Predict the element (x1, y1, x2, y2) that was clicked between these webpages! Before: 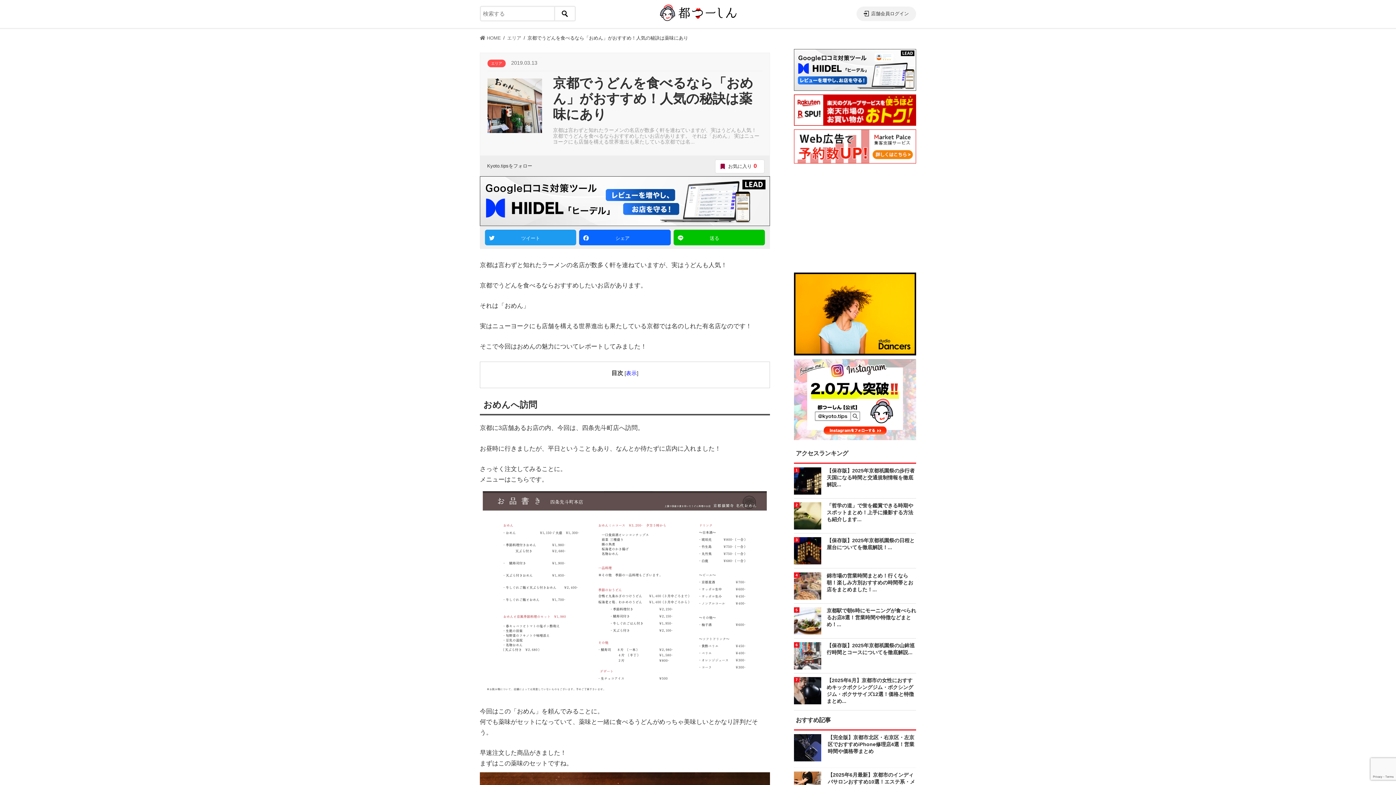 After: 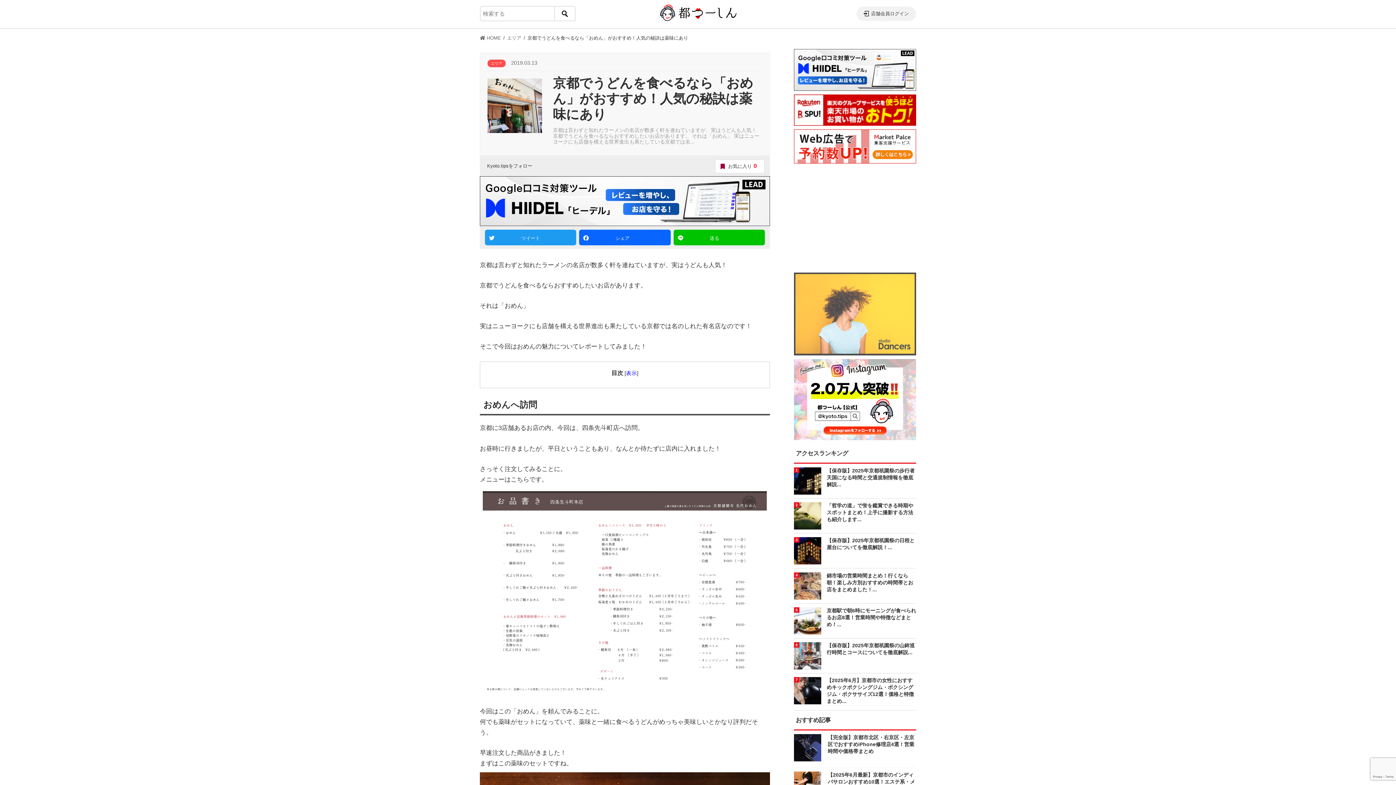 Action: bbox: (794, 351, 916, 357)